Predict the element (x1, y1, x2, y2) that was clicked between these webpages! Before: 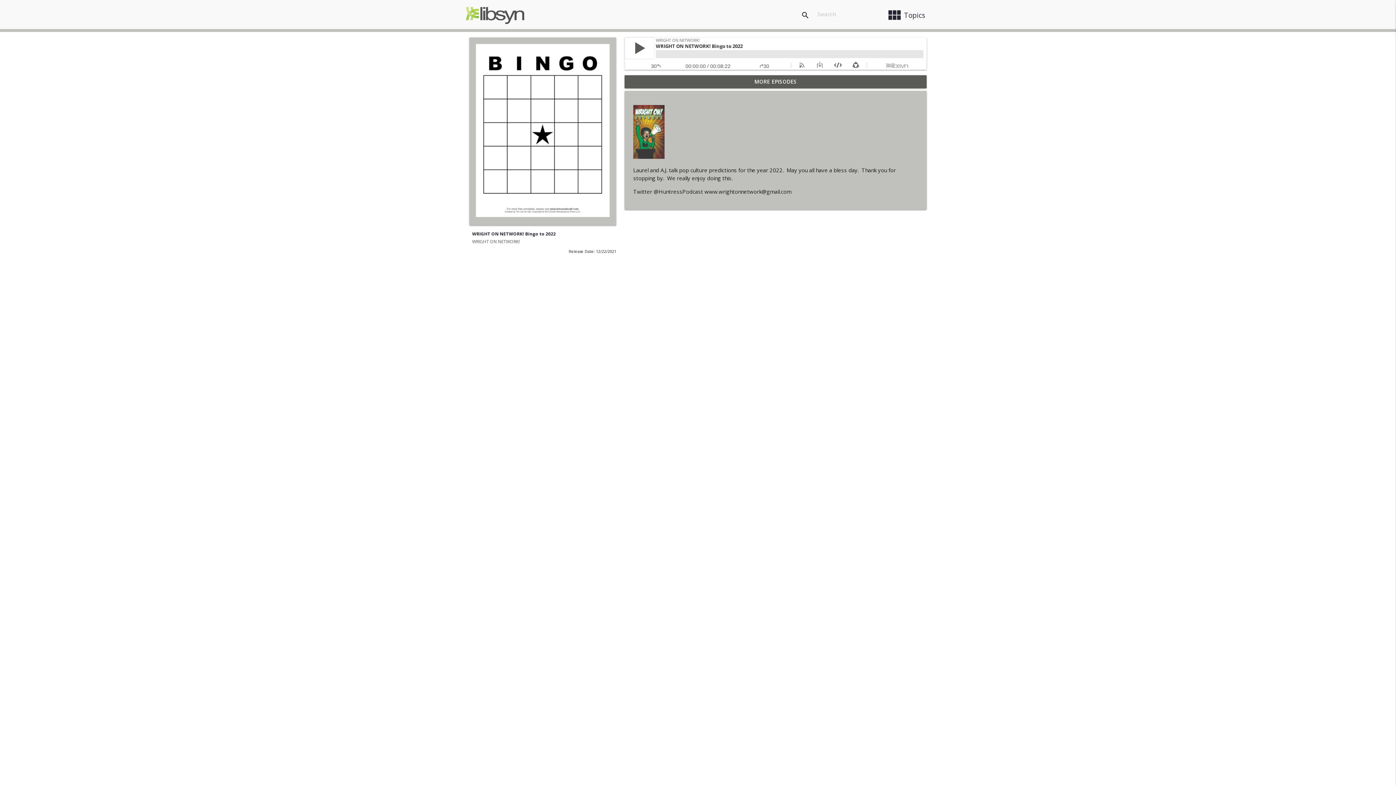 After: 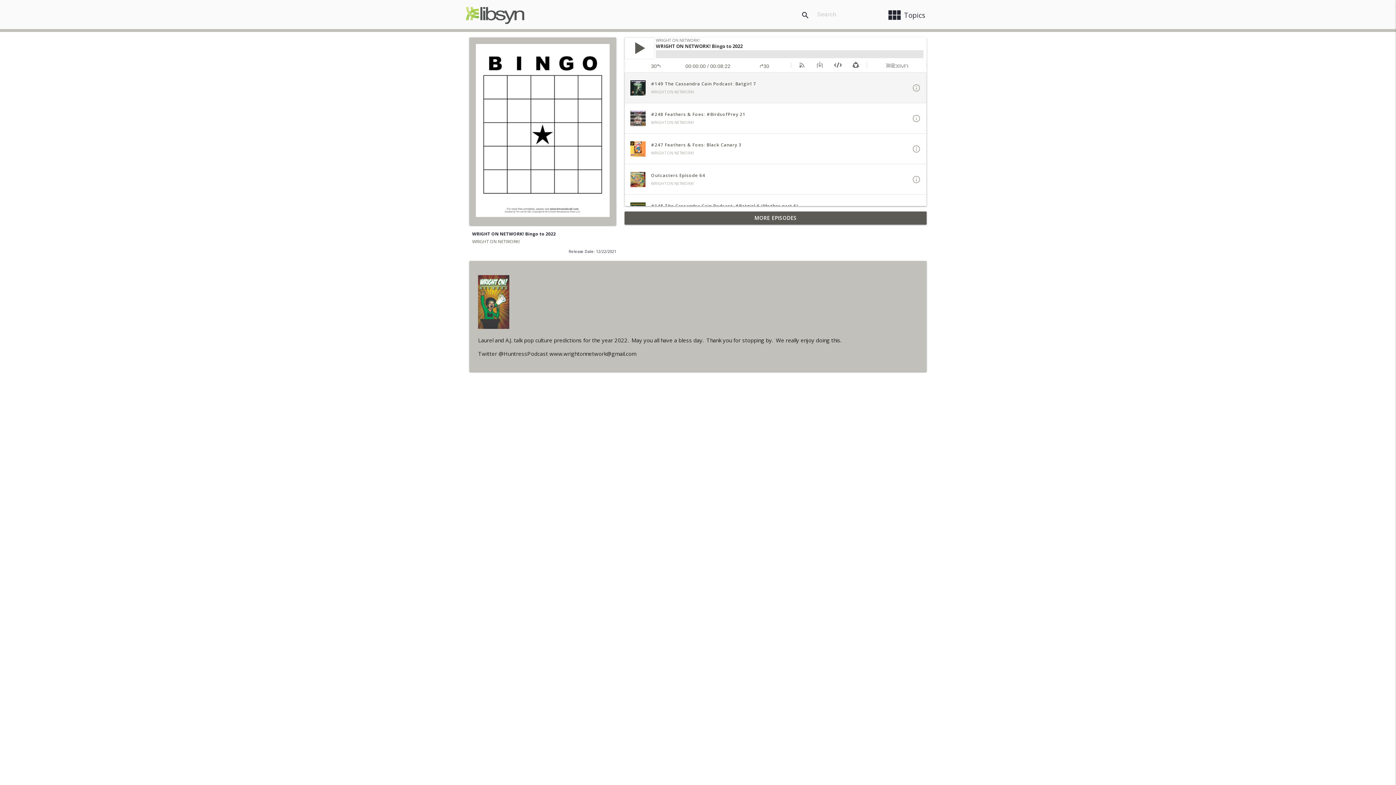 Action: label: MORE EPISODES bbox: (624, 75, 926, 88)